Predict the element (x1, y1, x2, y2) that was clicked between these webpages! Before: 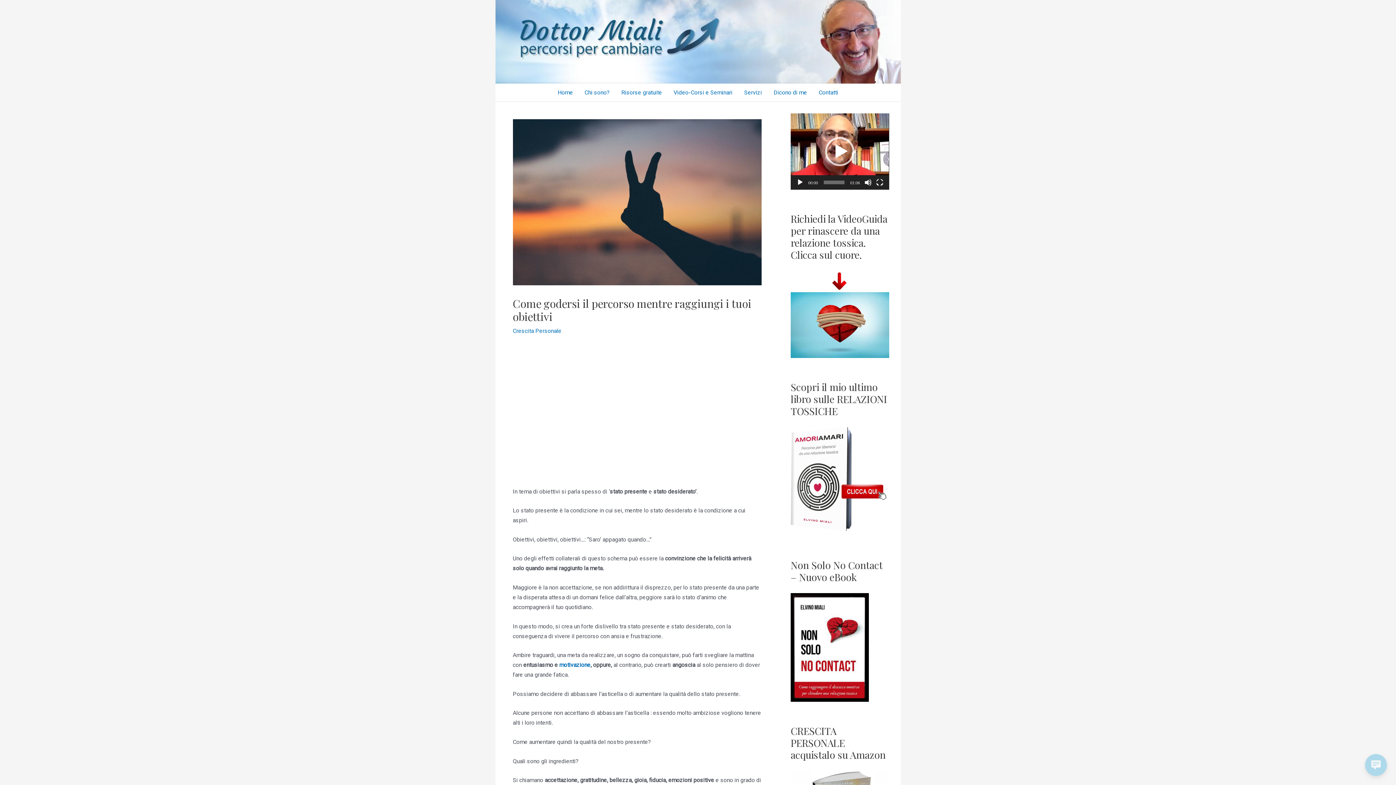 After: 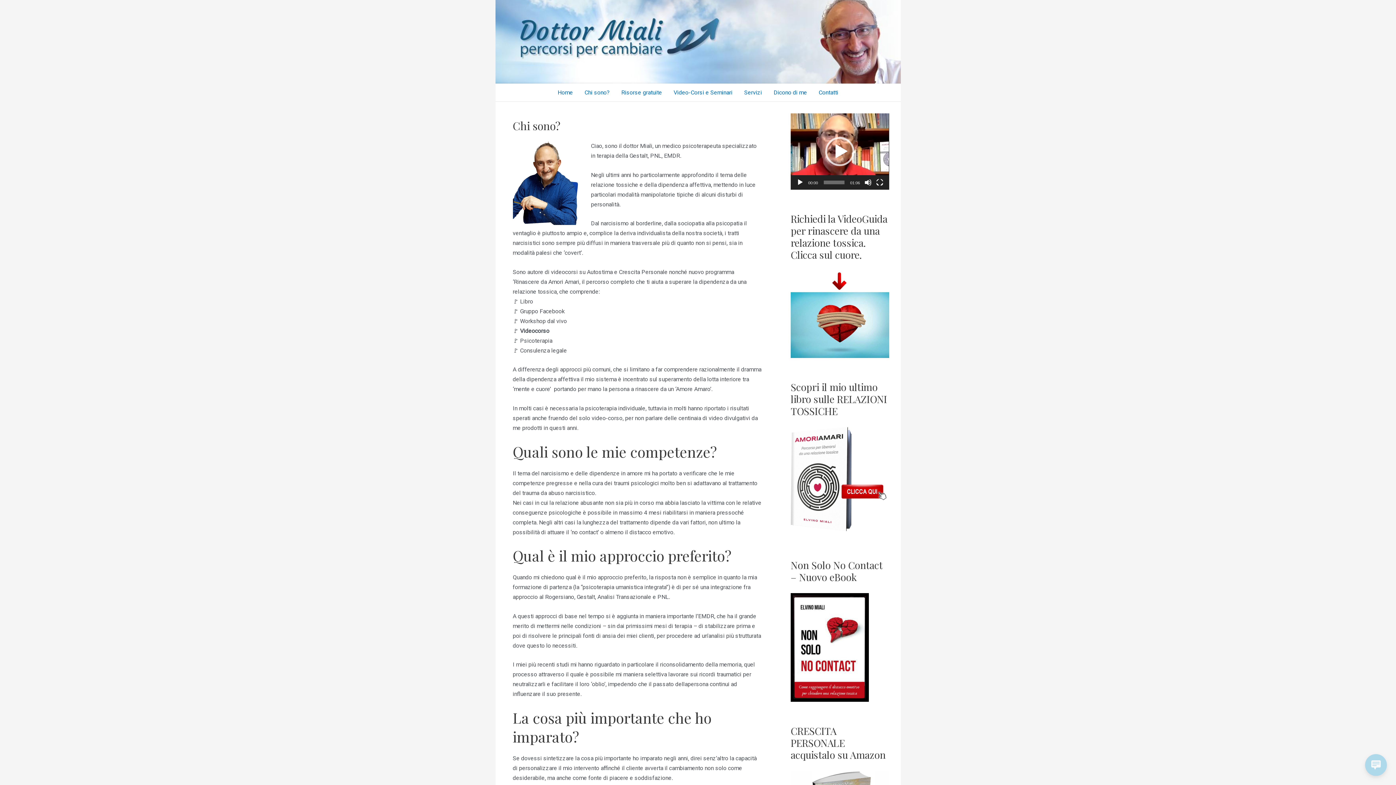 Action: bbox: (578, 83, 615, 101) label: Chi sono?